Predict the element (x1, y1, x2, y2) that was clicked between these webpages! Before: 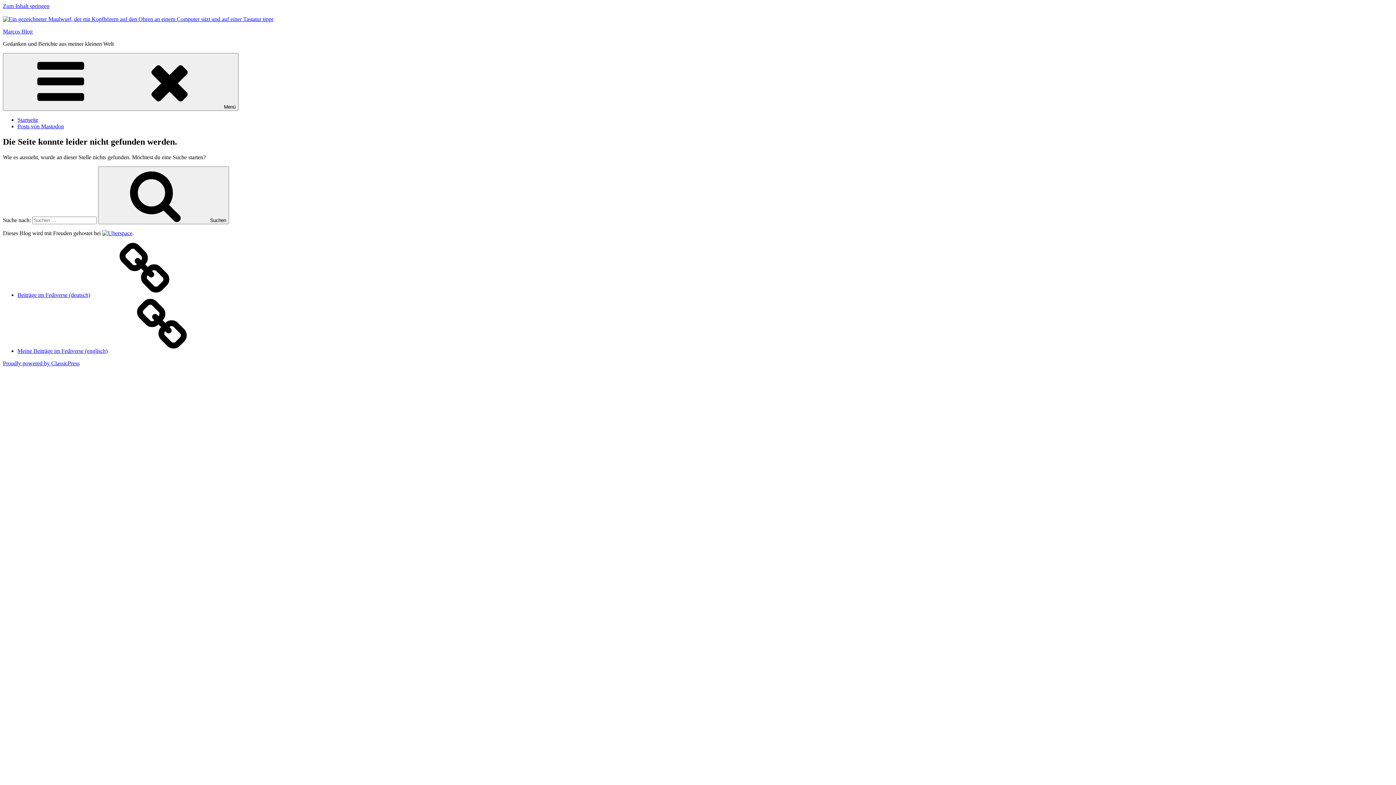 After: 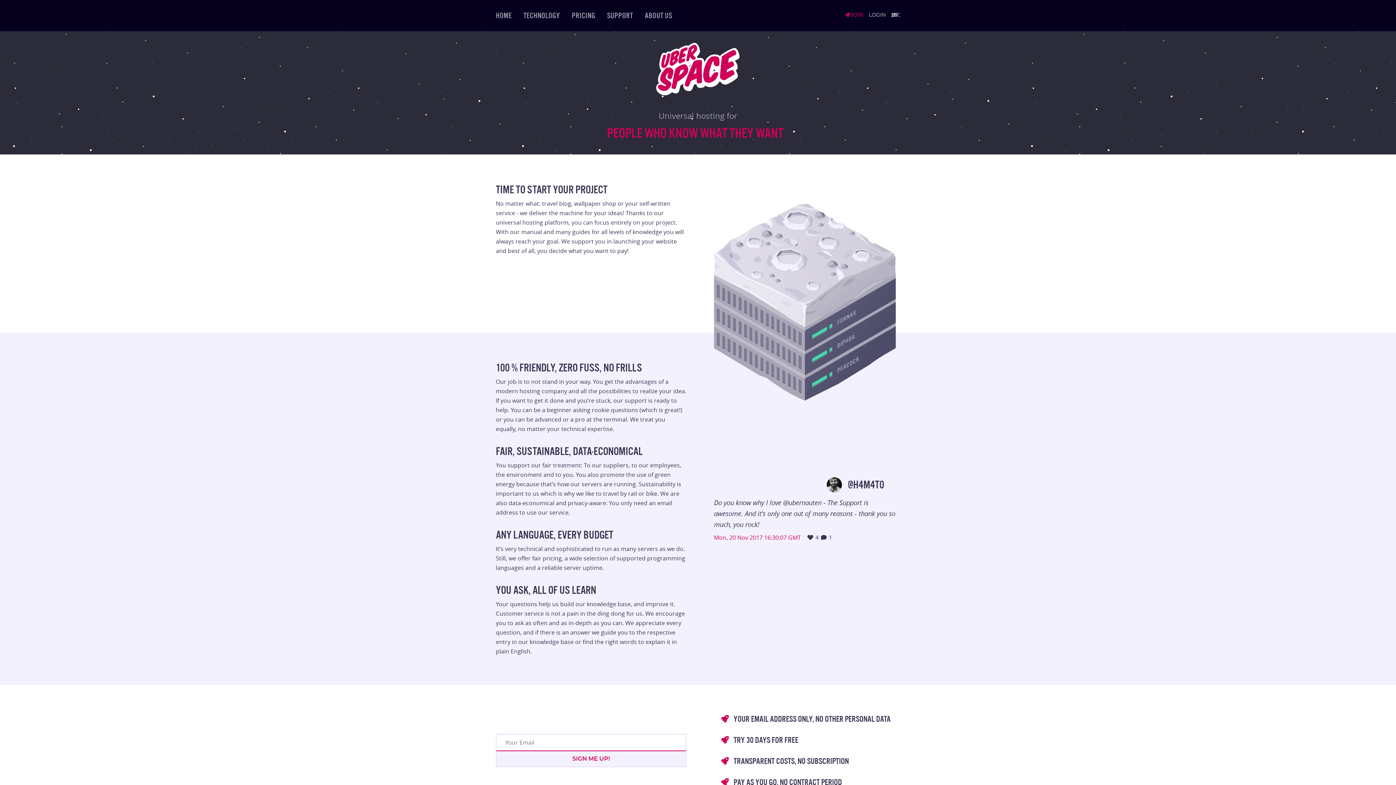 Action: bbox: (102, 230, 132, 236)